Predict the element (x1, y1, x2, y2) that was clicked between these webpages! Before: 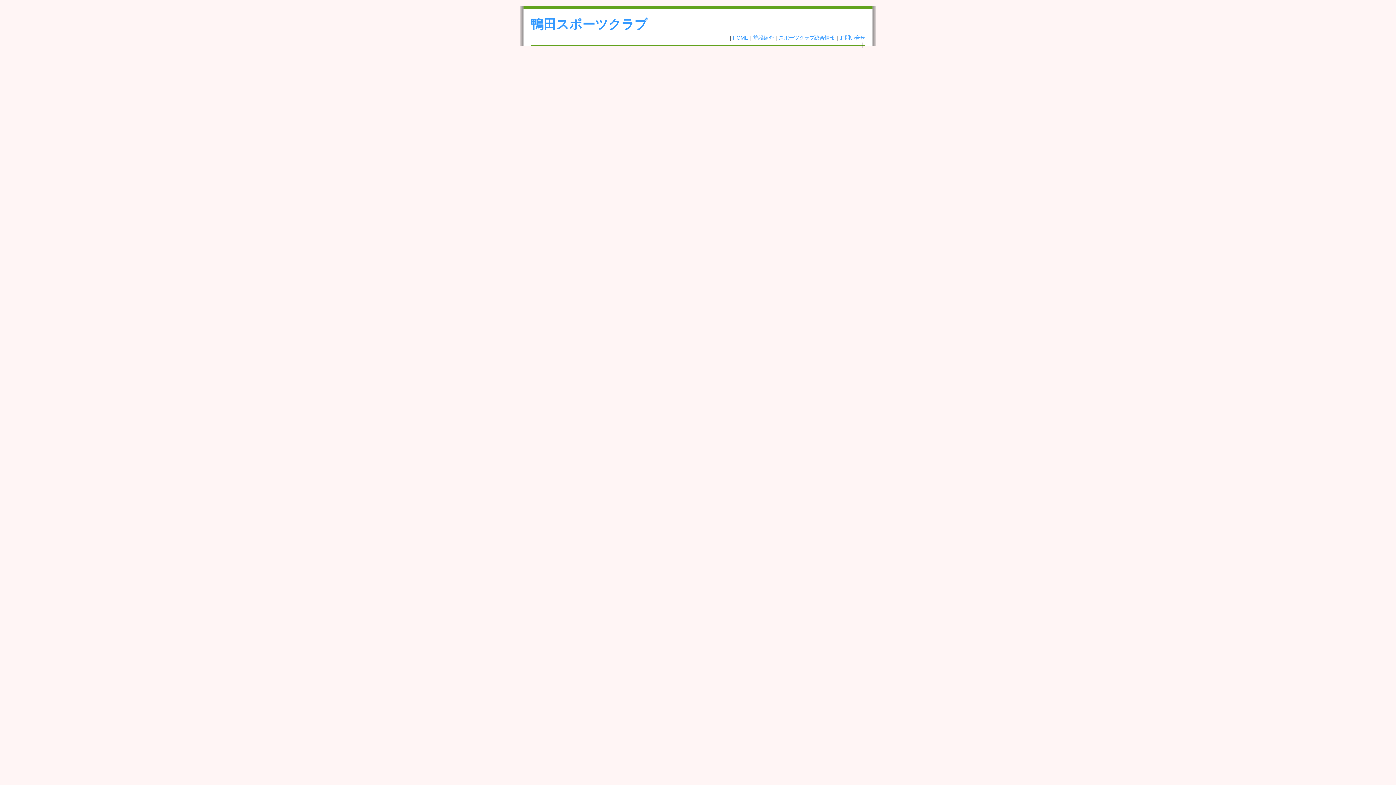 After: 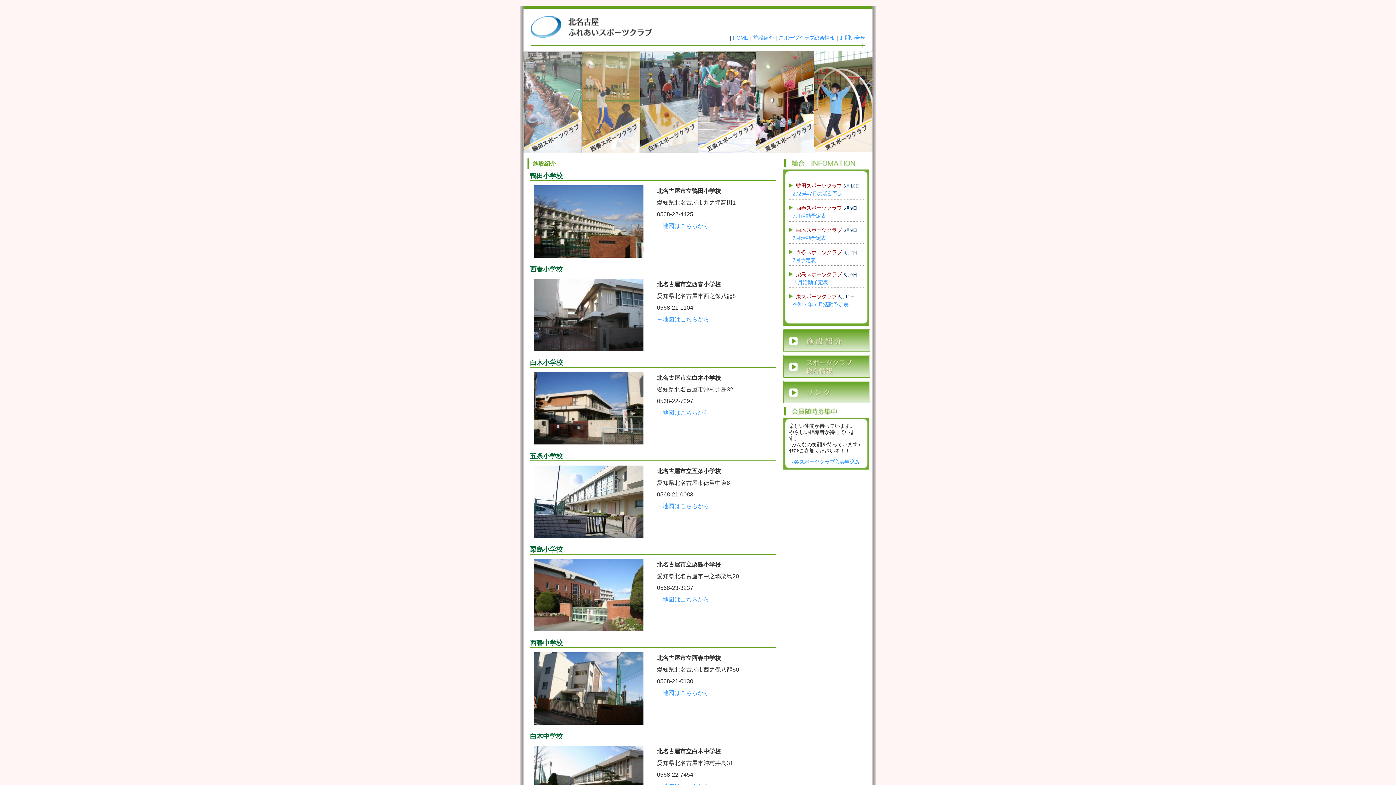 Action: bbox: (753, 34, 773, 40) label: 施設紹介